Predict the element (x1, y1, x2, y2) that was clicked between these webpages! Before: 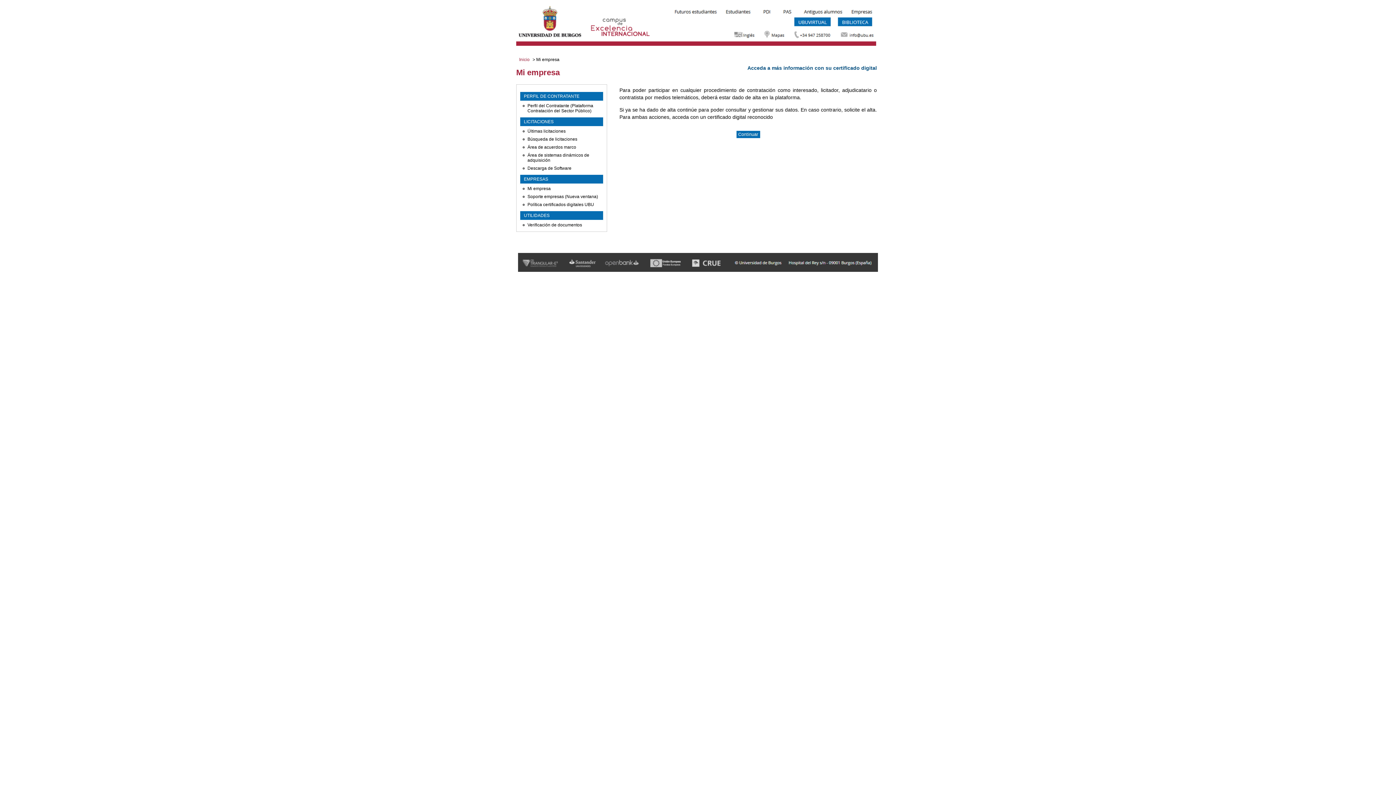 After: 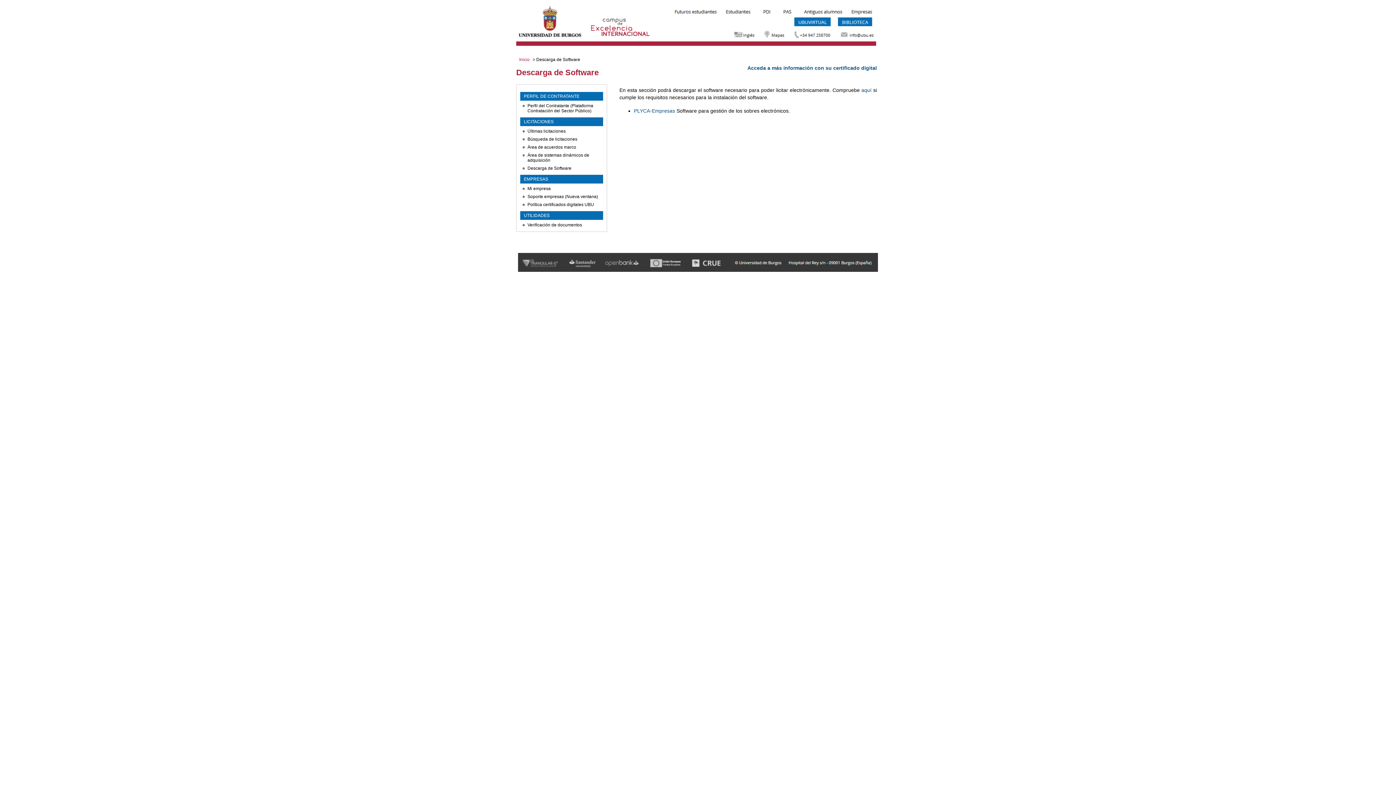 Action: bbox: (527, 165, 571, 170) label: Descarga de Software